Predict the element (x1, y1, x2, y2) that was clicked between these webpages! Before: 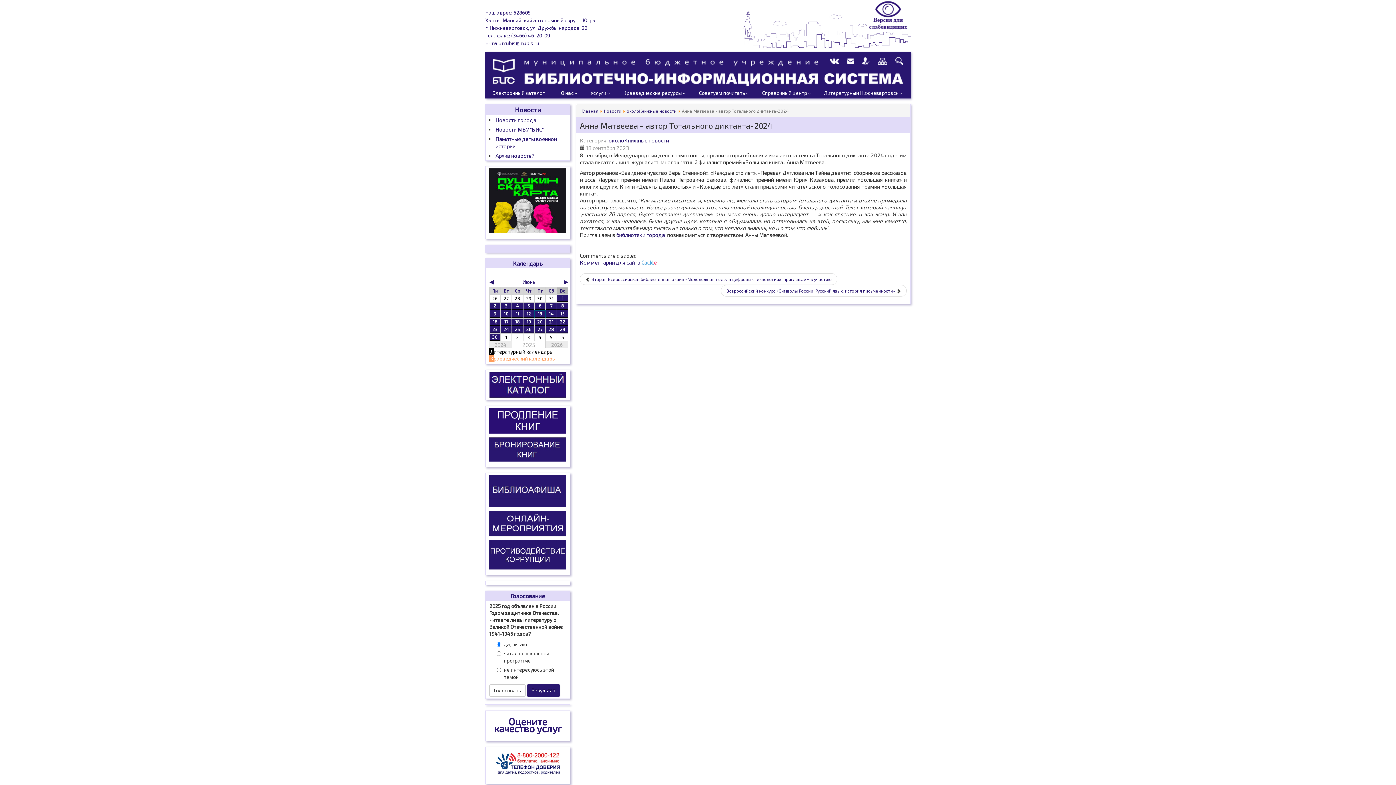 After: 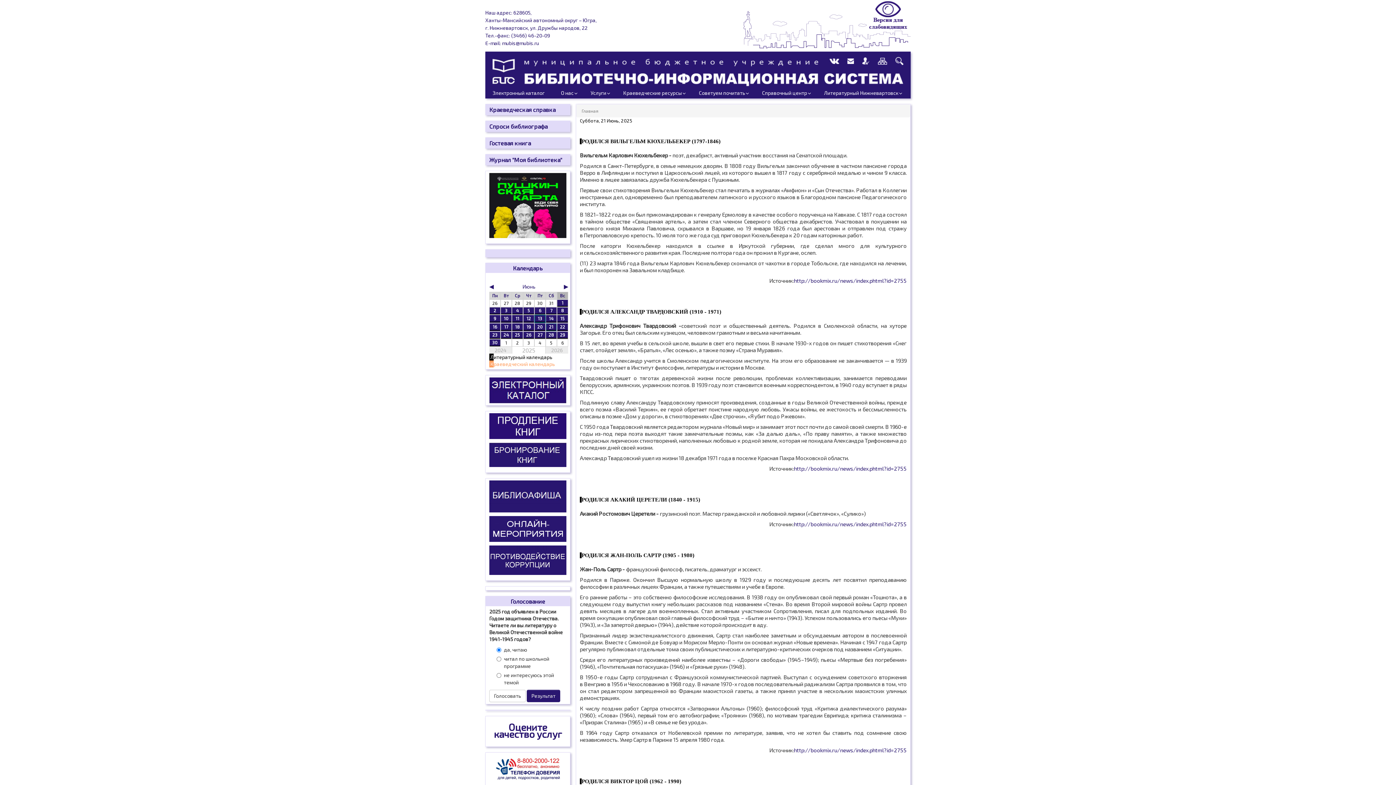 Action: bbox: (549, 319, 553, 324) label: 21